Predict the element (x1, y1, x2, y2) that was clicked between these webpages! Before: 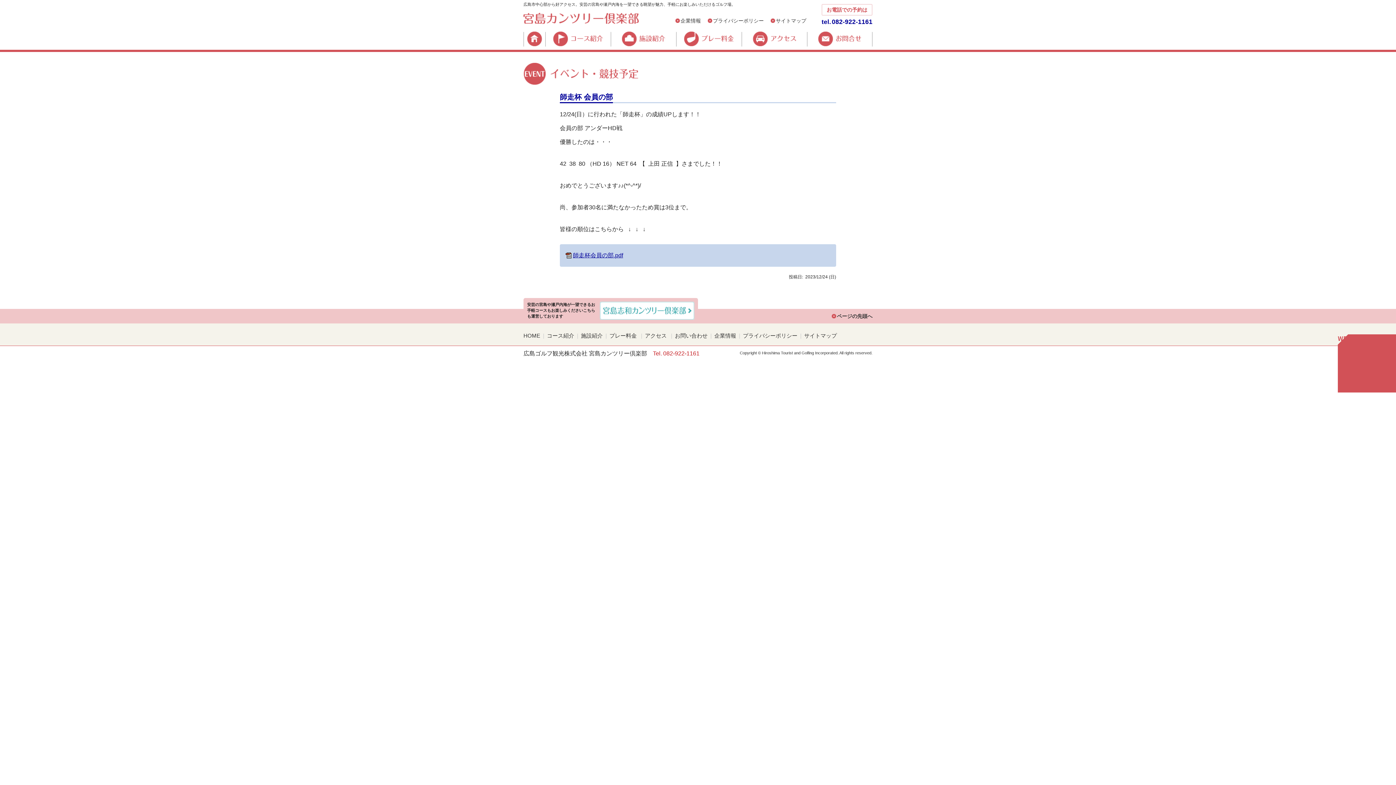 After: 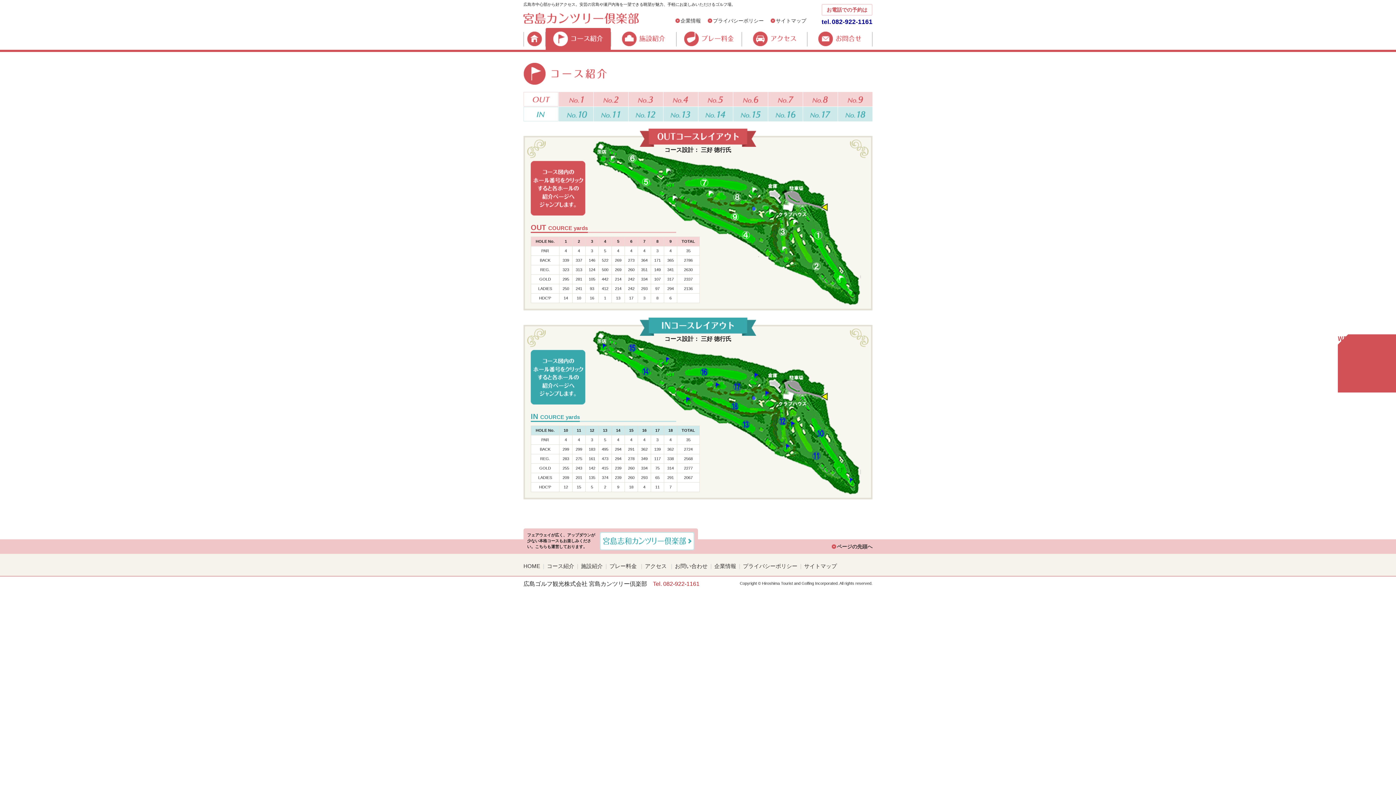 Action: label: コース紹介 bbox: (545, 28, 610, 49)